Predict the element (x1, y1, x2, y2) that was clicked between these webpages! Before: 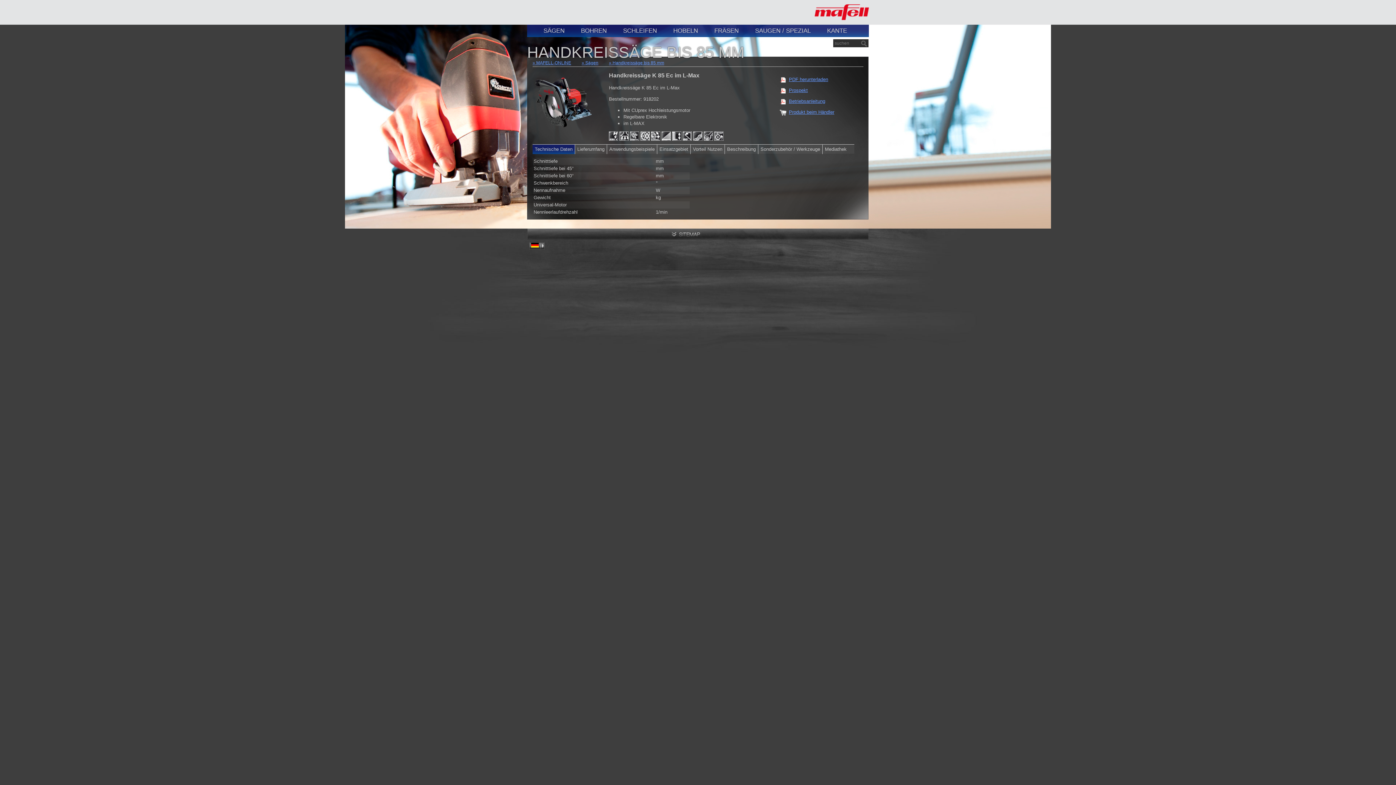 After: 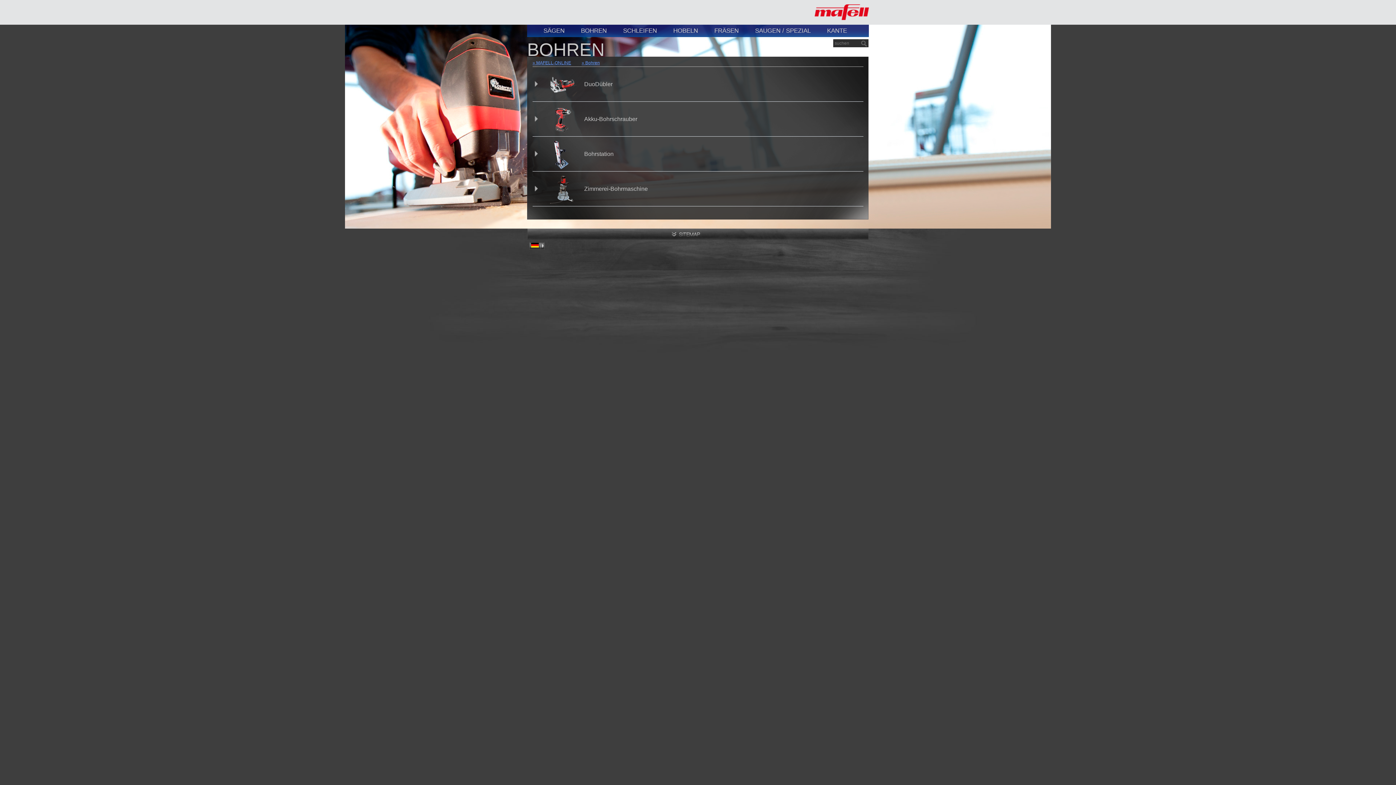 Action: bbox: (564, 27, 606, 34) label: BOHREN